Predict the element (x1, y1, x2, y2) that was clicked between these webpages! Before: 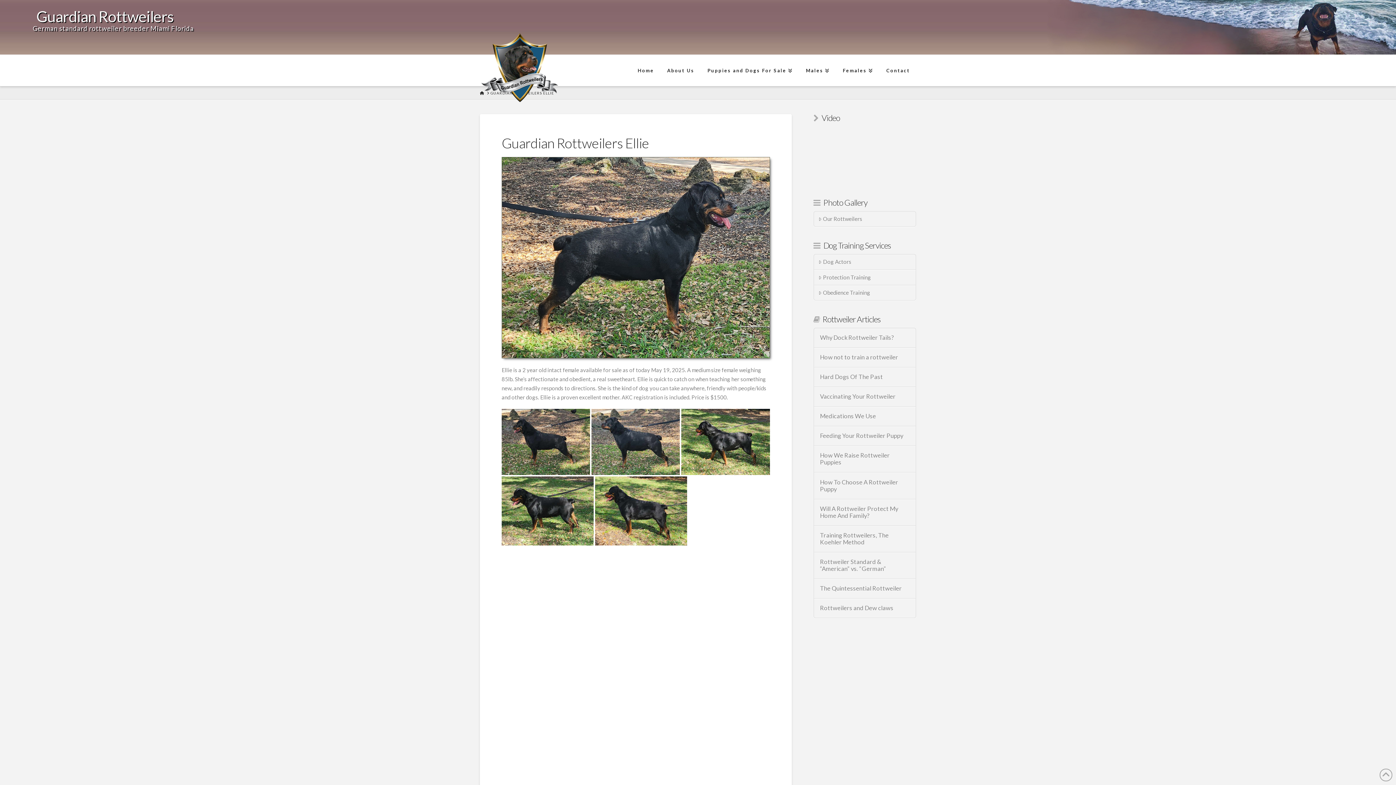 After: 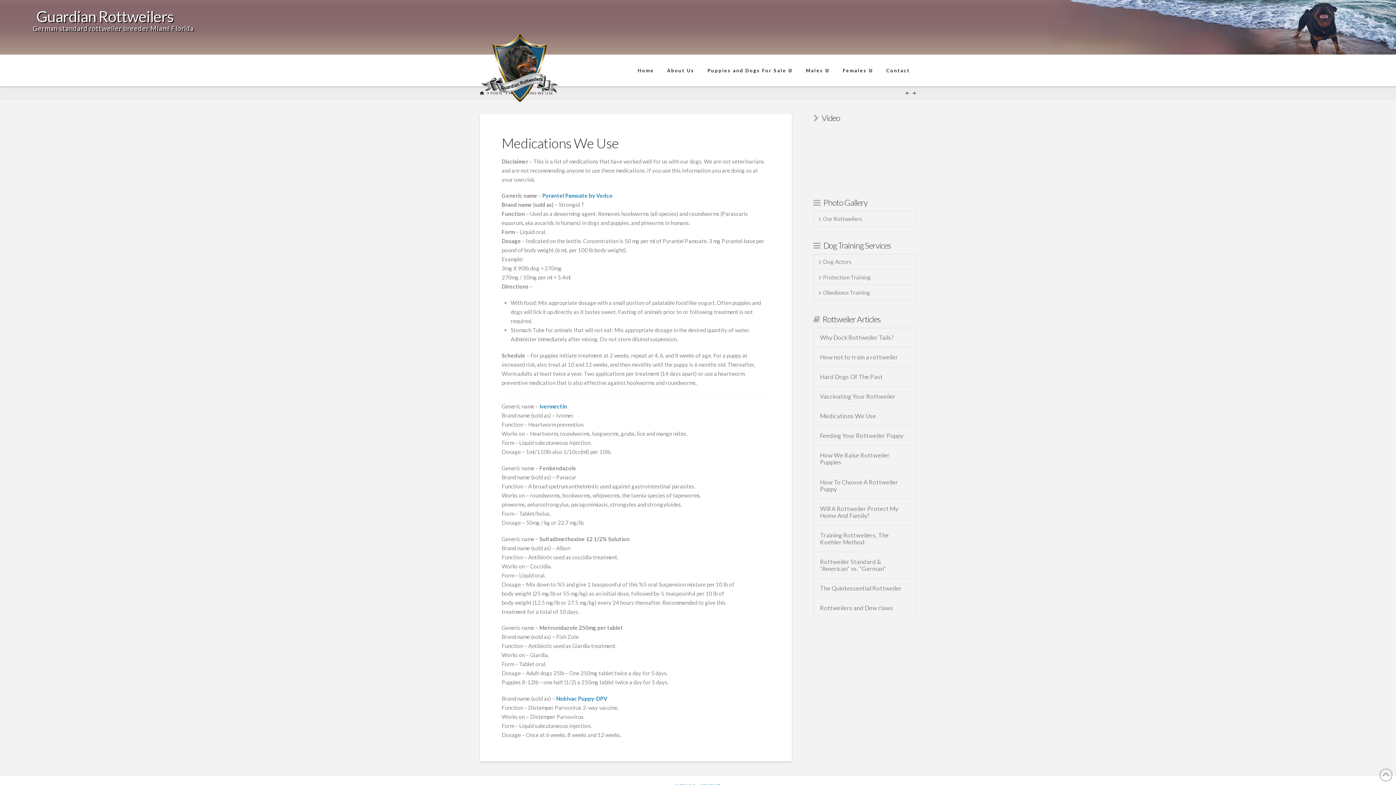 Action: label: Medications We Use bbox: (820, 413, 909, 420)